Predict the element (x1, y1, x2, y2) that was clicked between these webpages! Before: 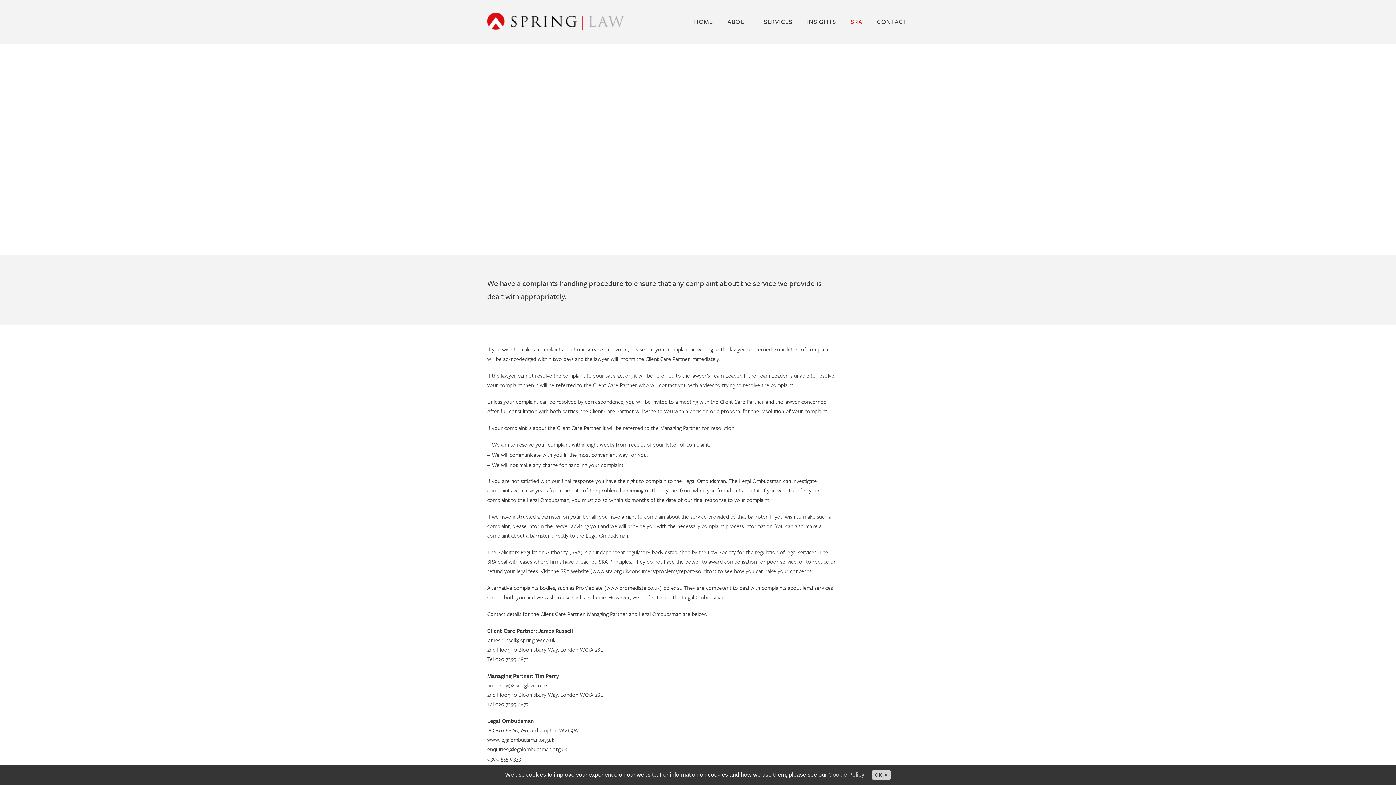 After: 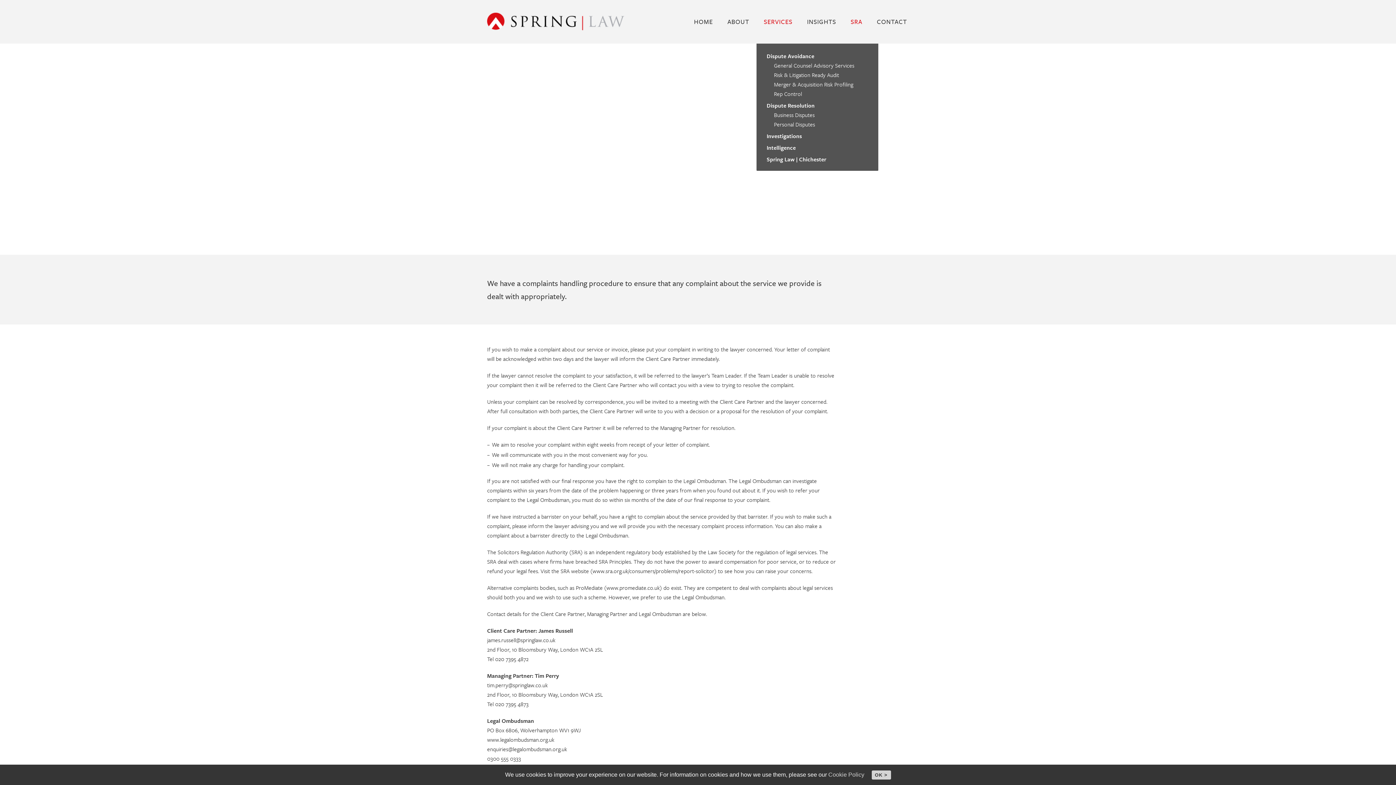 Action: bbox: (756, 17, 800, 26) label: SERVICES